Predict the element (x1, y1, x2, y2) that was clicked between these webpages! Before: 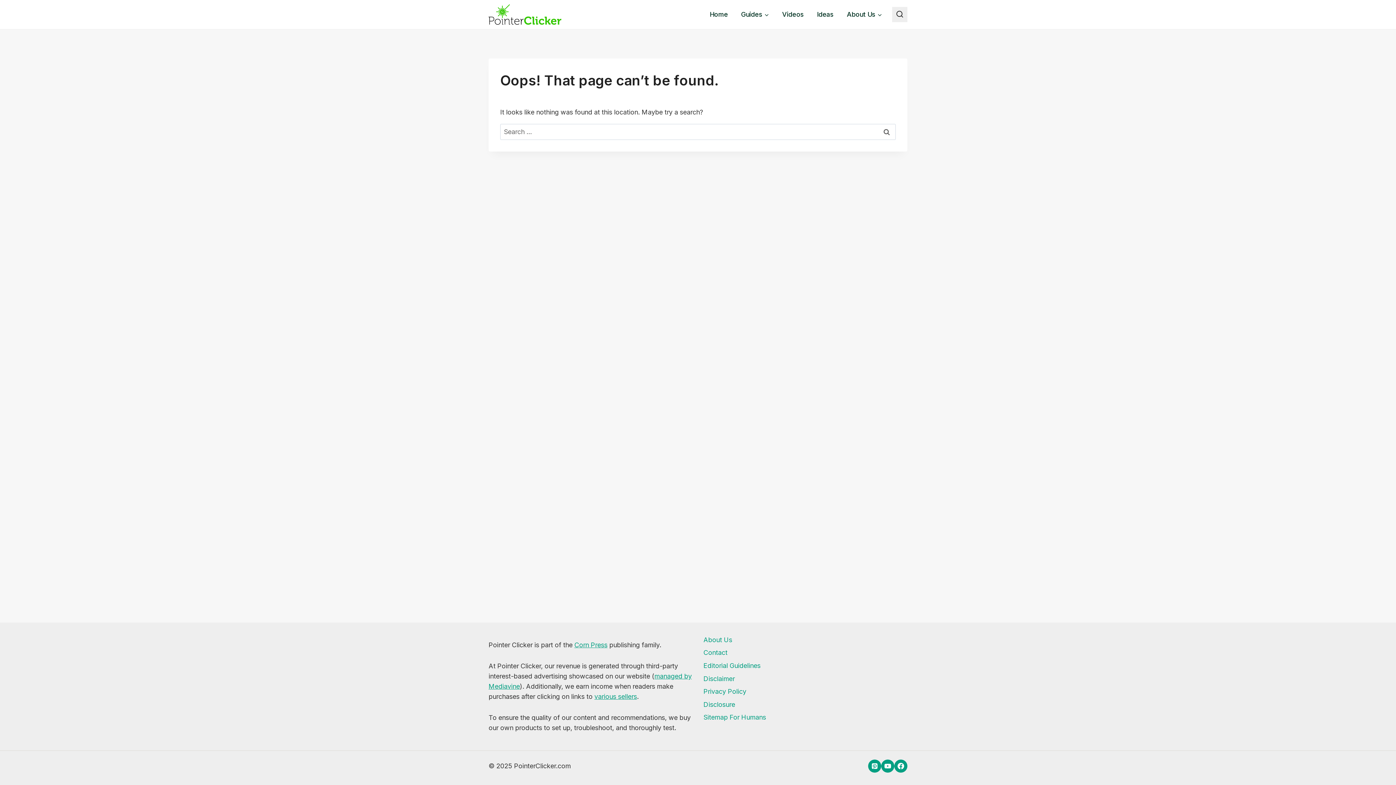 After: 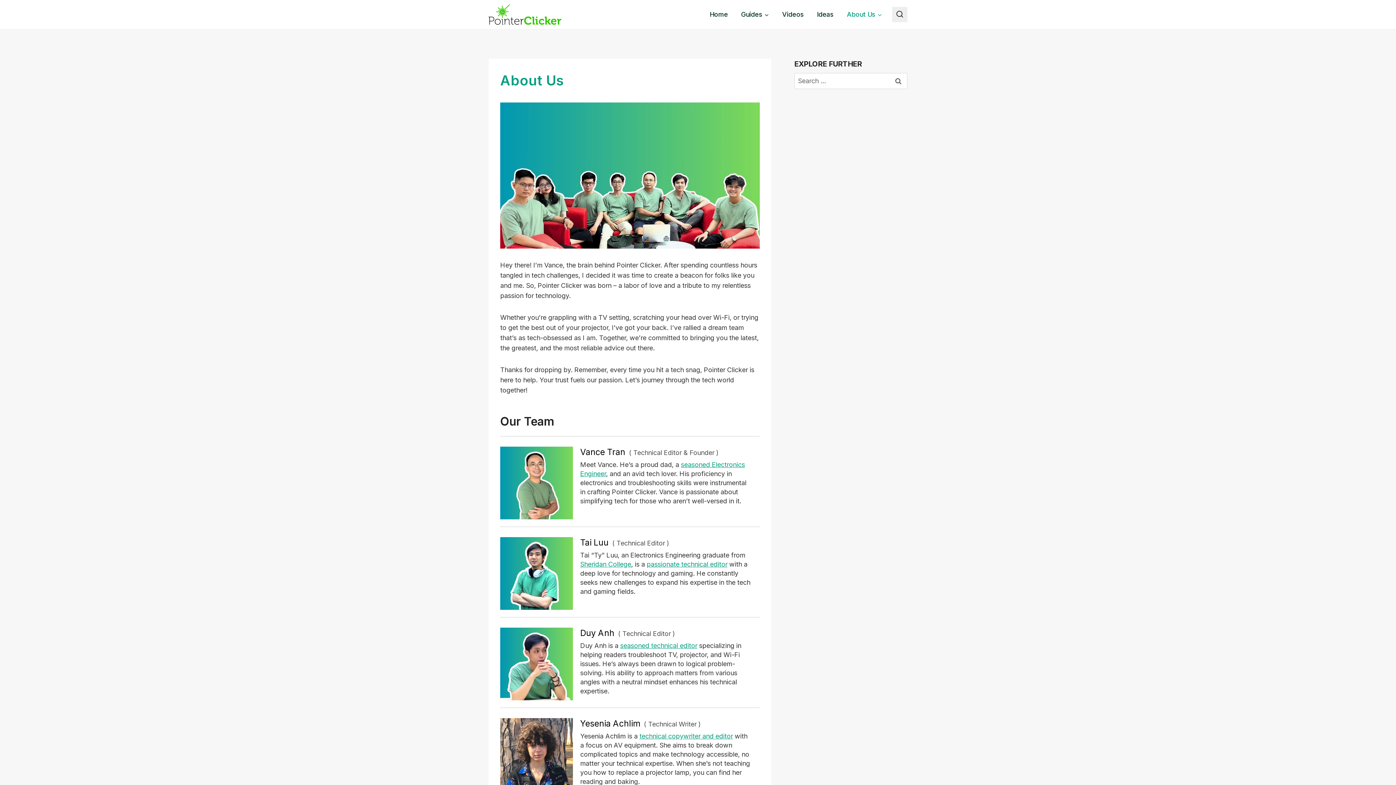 Action: label: About Us bbox: (703, 633, 907, 646)